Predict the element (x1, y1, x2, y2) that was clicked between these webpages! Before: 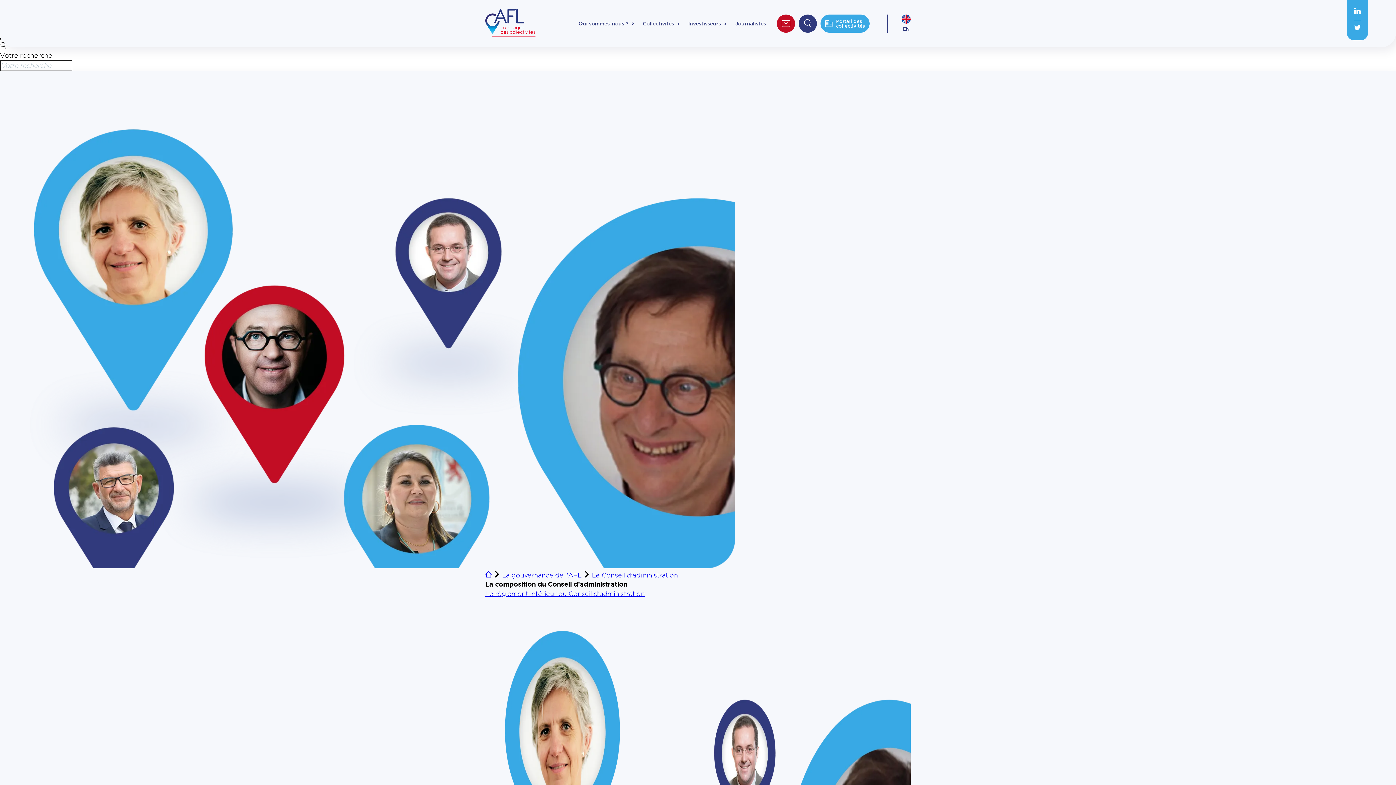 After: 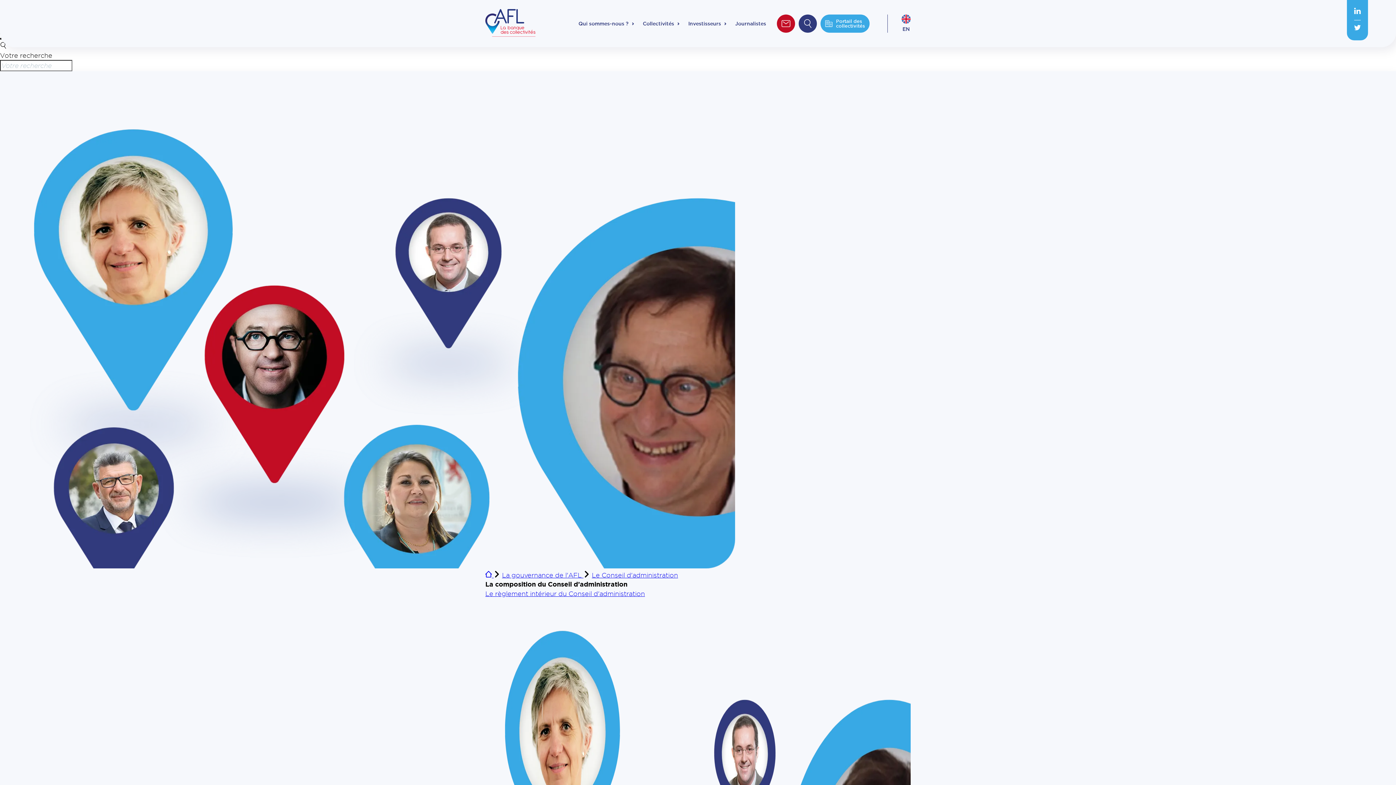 Action: bbox: (485, 589, 645, 597) label: Le règlement intérieur du Conseil d'administration